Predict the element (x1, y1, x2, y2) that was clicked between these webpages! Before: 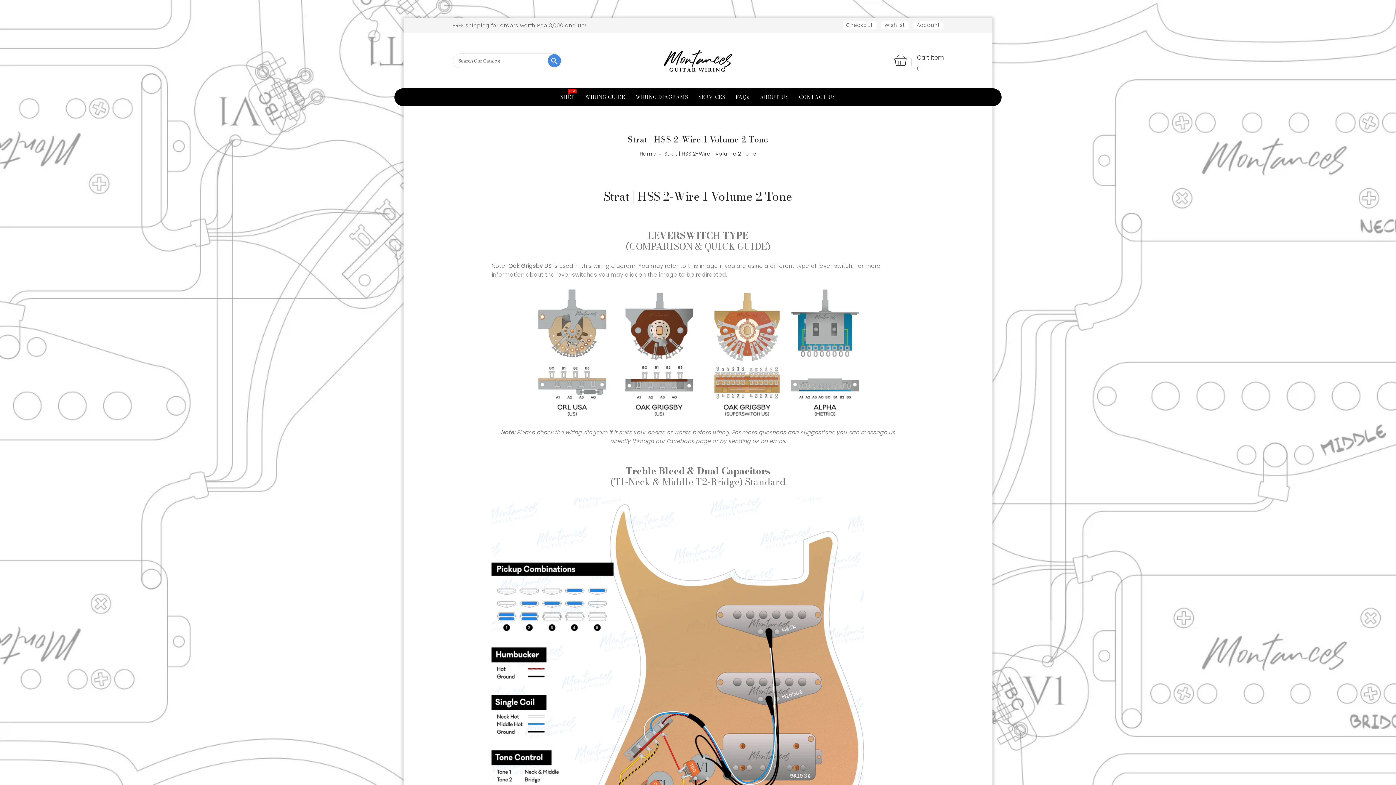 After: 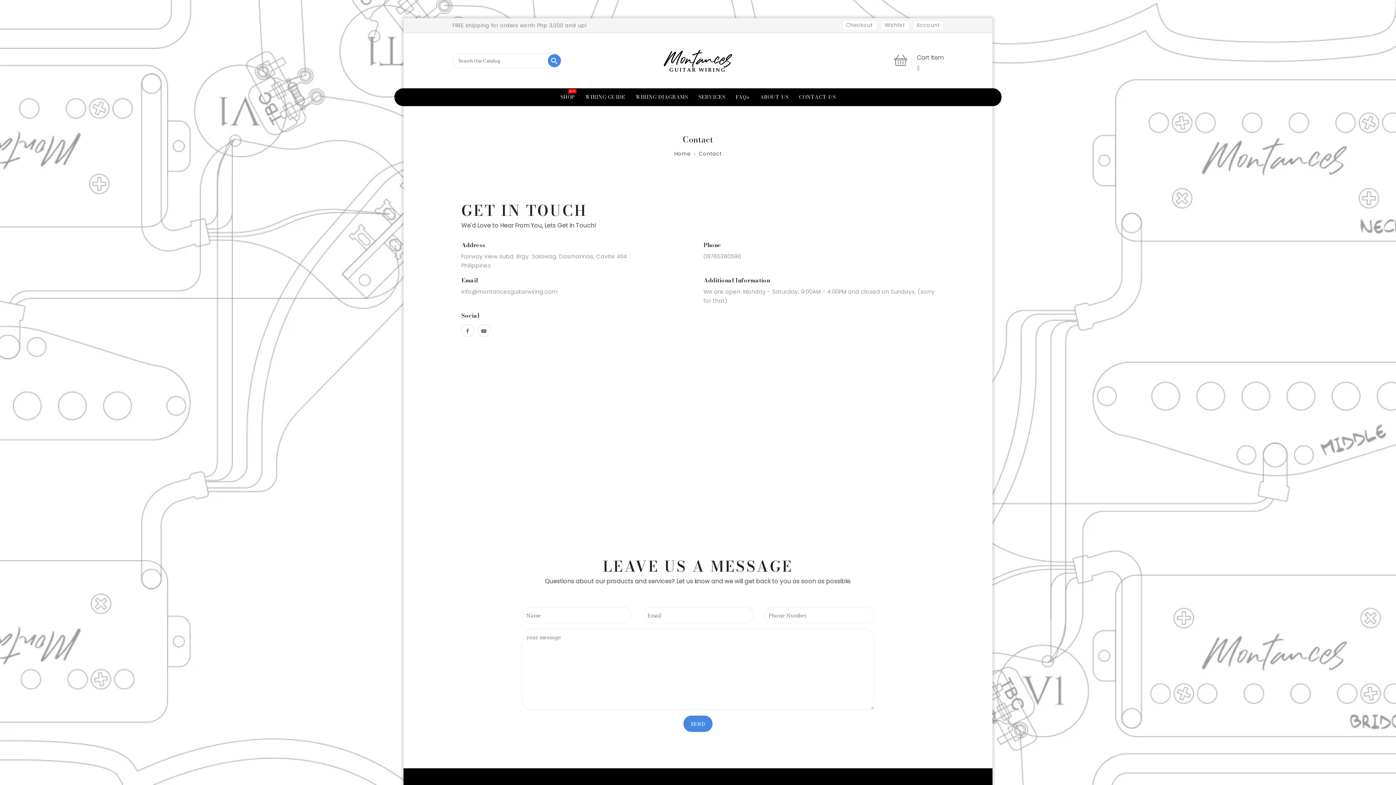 Action: label: CONTACT US bbox: (794, 88, 840, 106)